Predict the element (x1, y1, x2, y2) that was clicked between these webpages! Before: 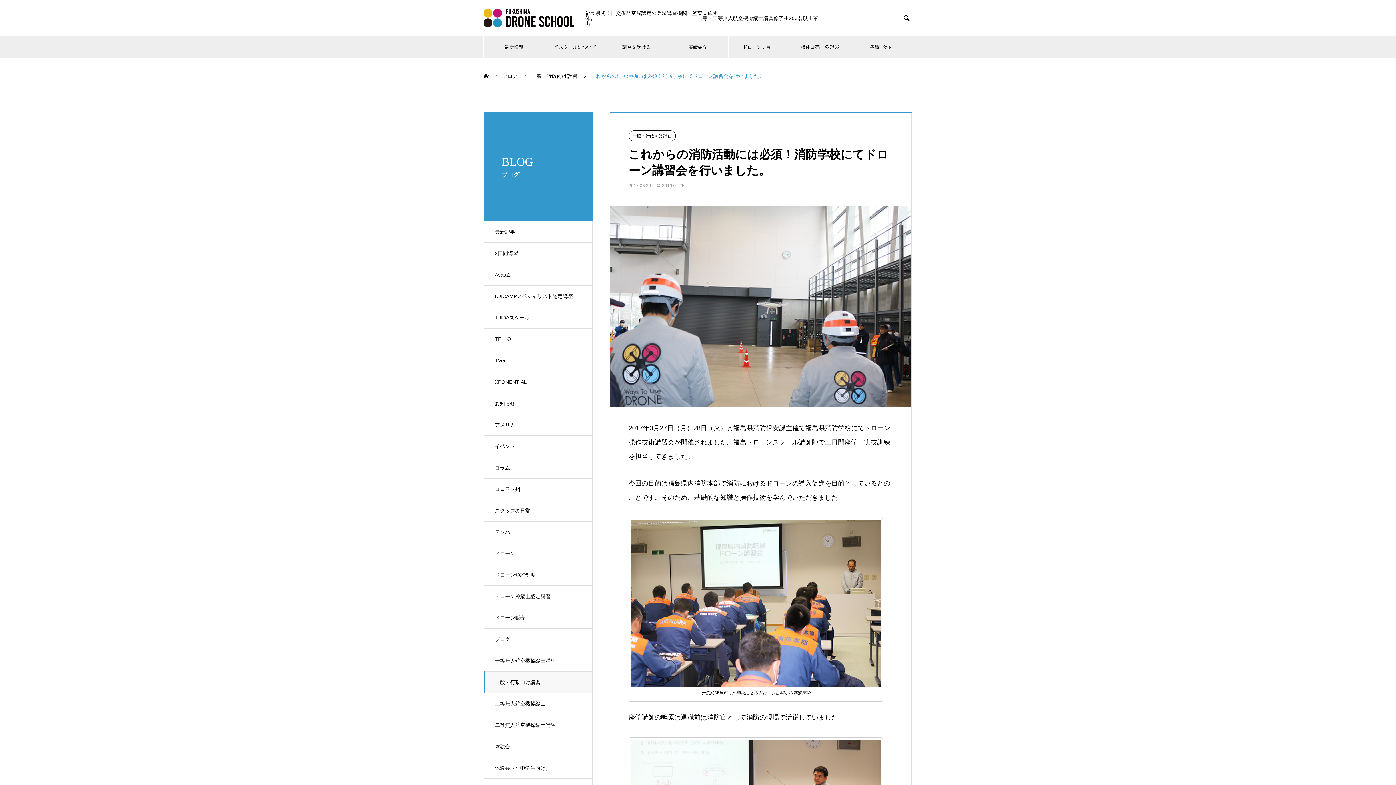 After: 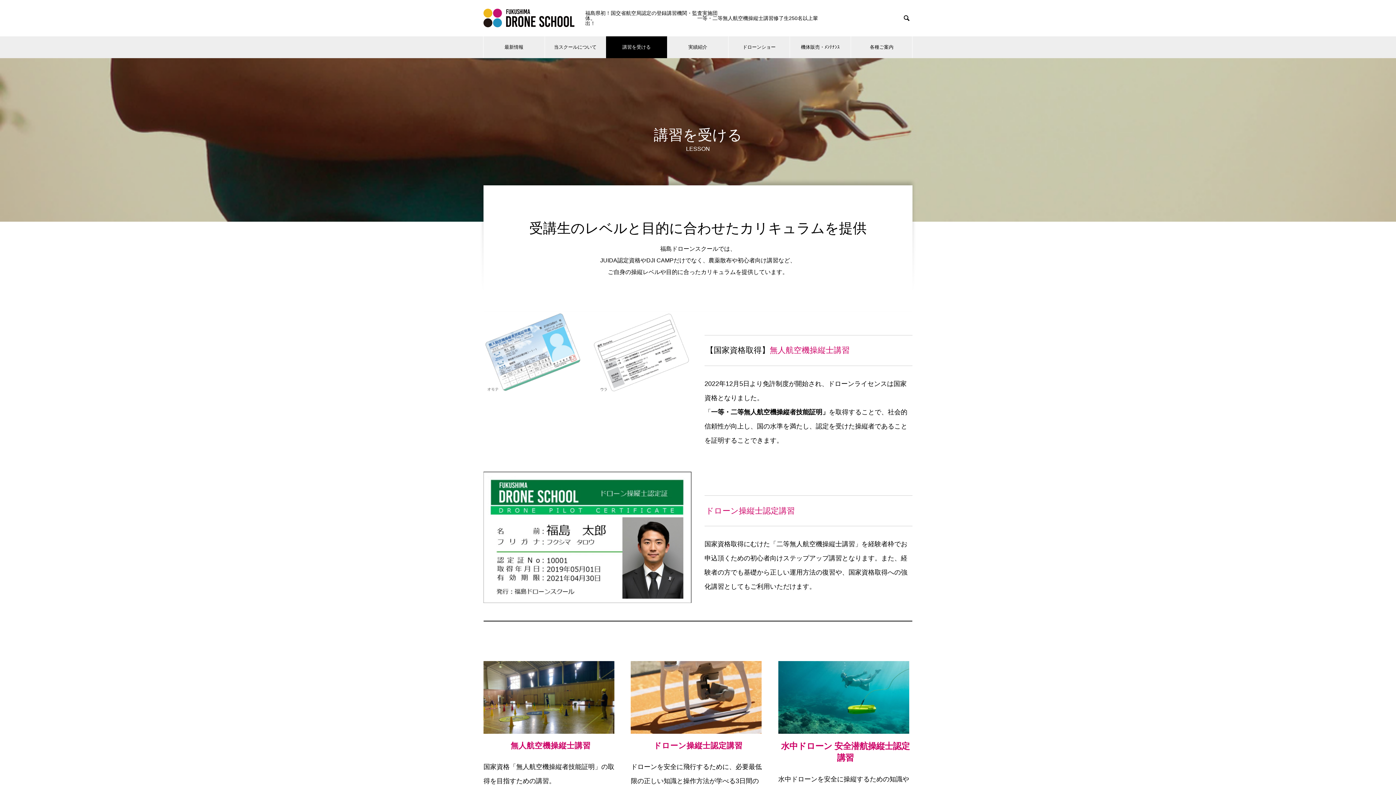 Action: label: 講習を受ける bbox: (606, 36, 667, 58)